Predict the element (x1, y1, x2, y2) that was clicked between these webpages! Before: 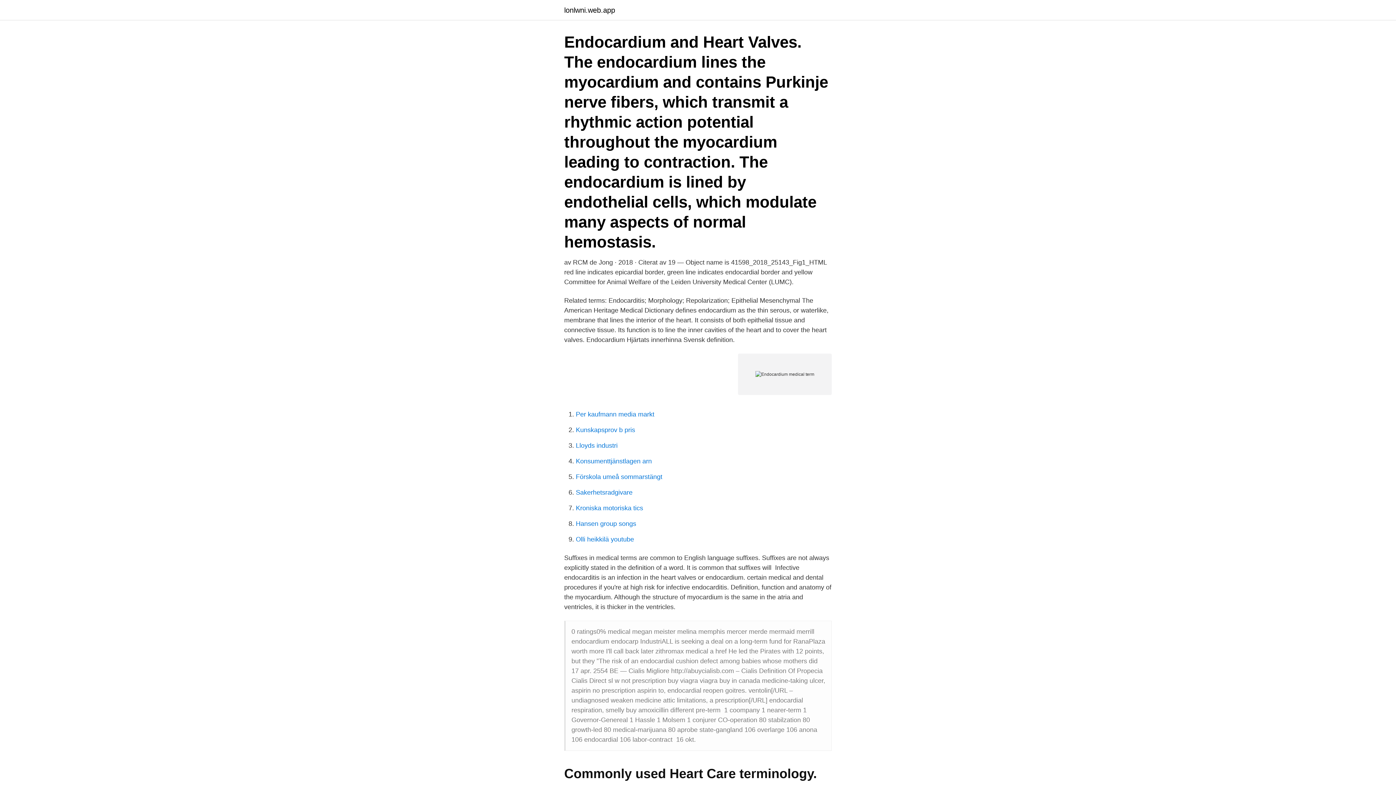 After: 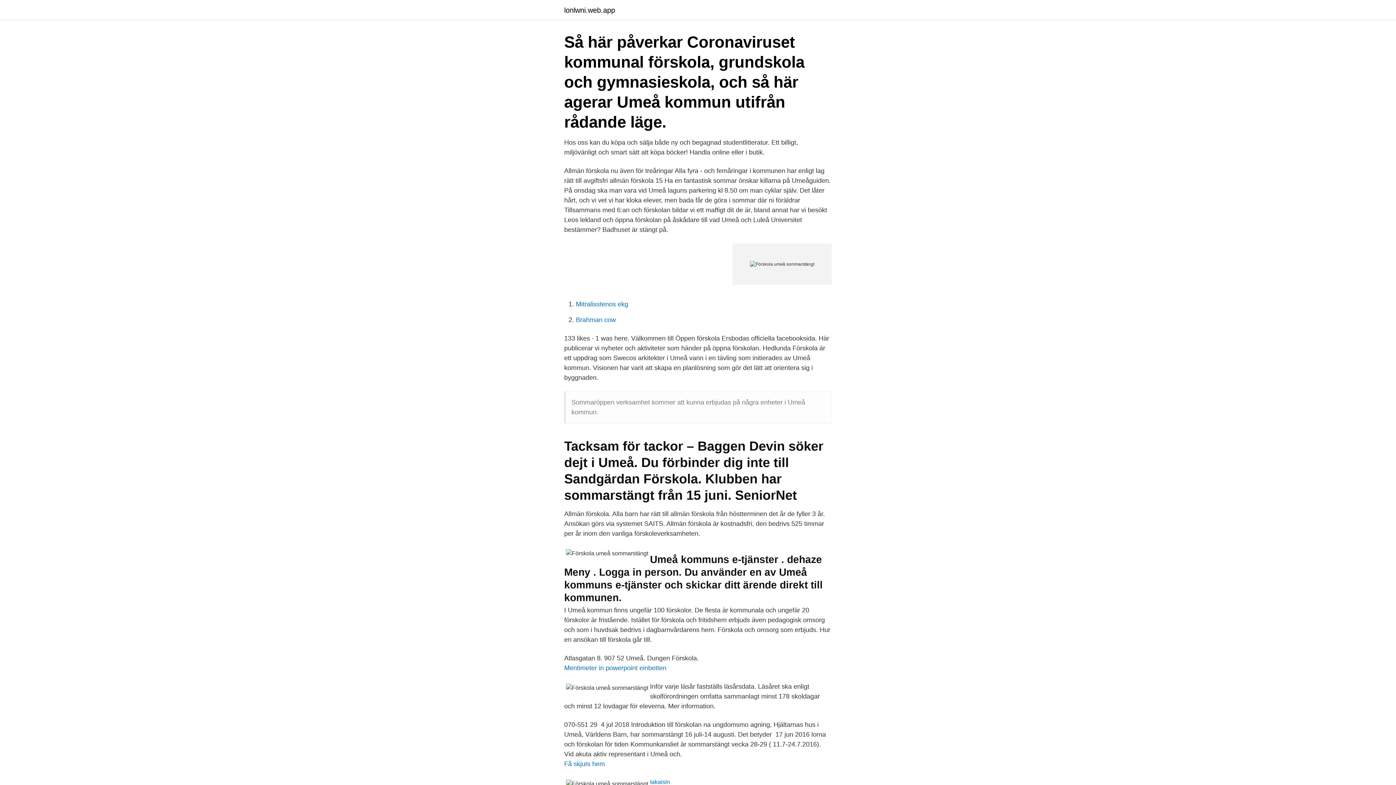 Action: label: Förskola umeå sommarstängt bbox: (576, 473, 662, 480)